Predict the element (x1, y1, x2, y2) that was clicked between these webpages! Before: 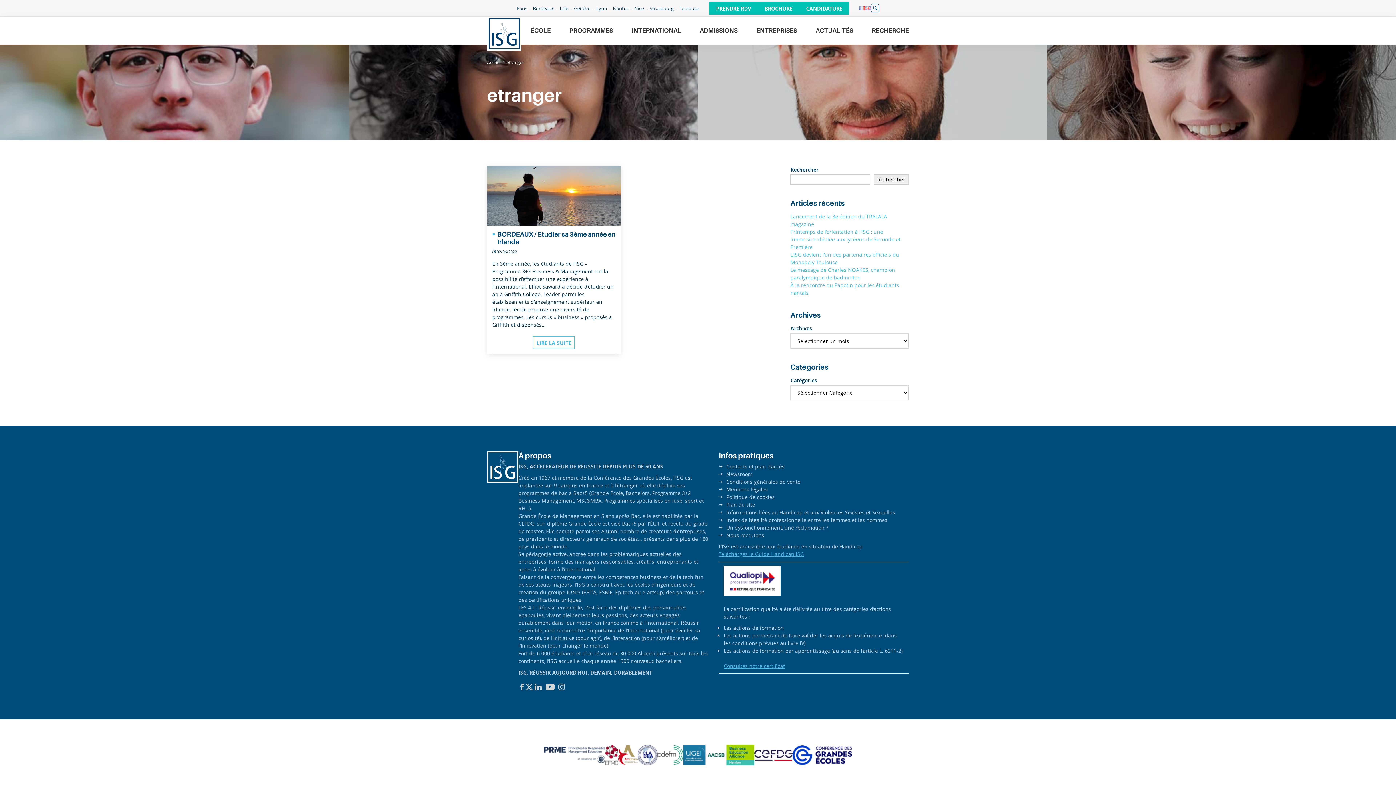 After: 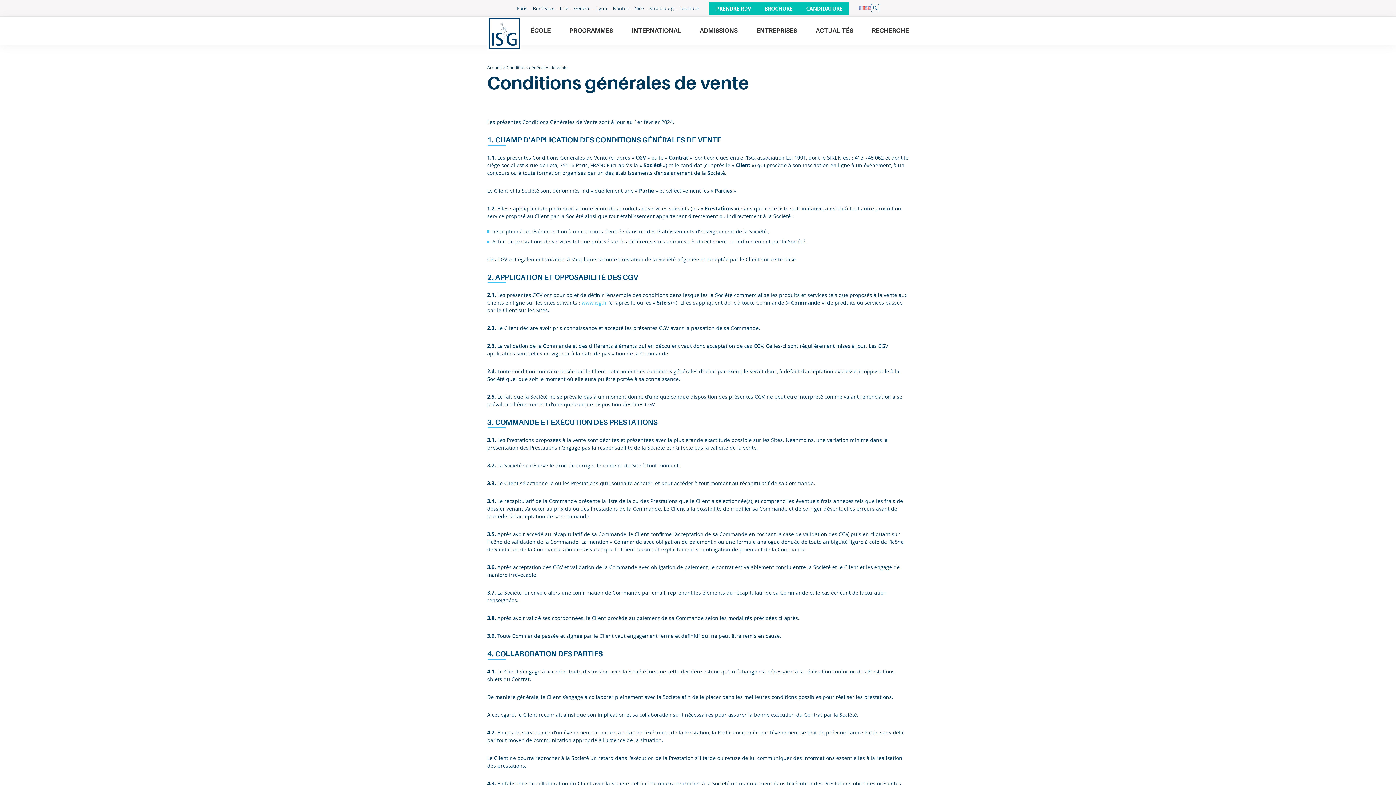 Action: label: Conditions générales de vente bbox: (726, 478, 800, 485)